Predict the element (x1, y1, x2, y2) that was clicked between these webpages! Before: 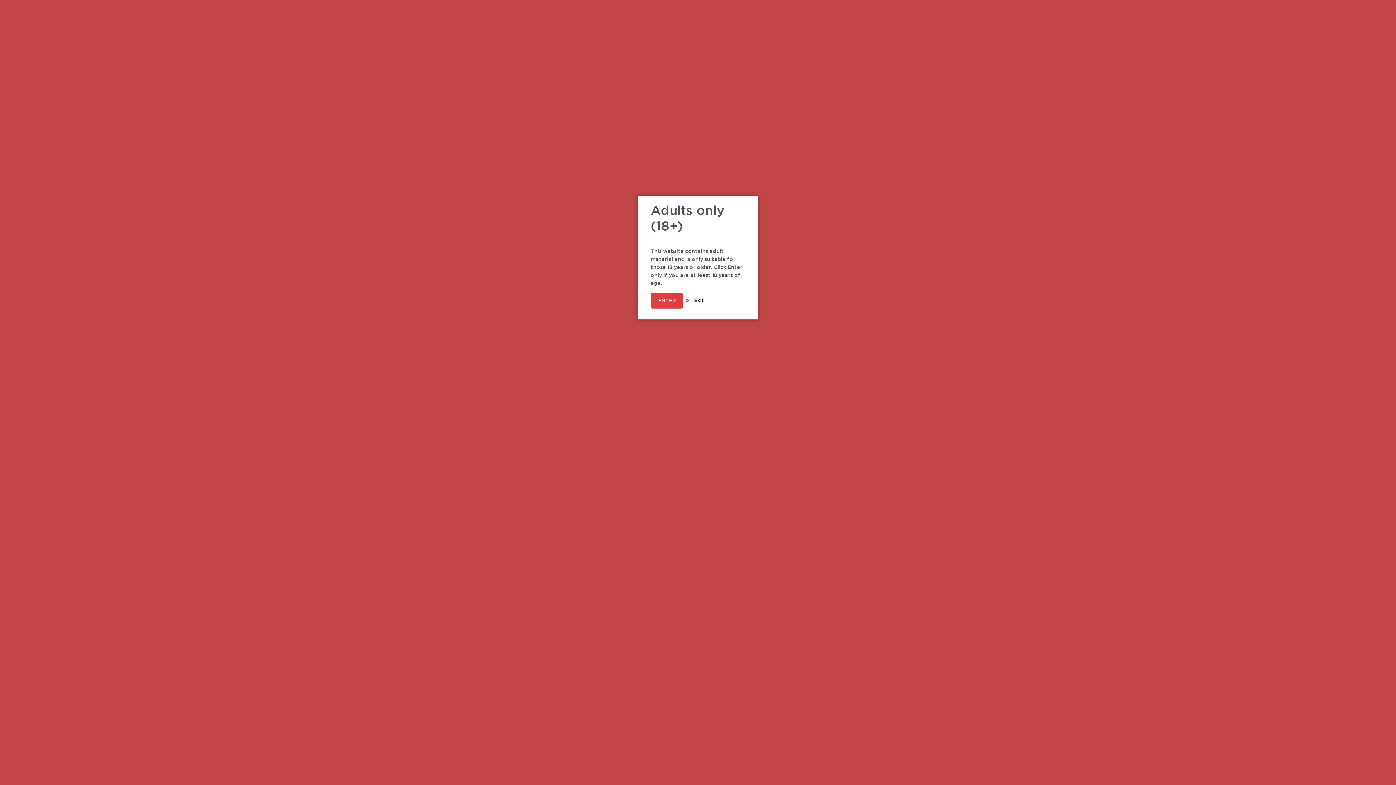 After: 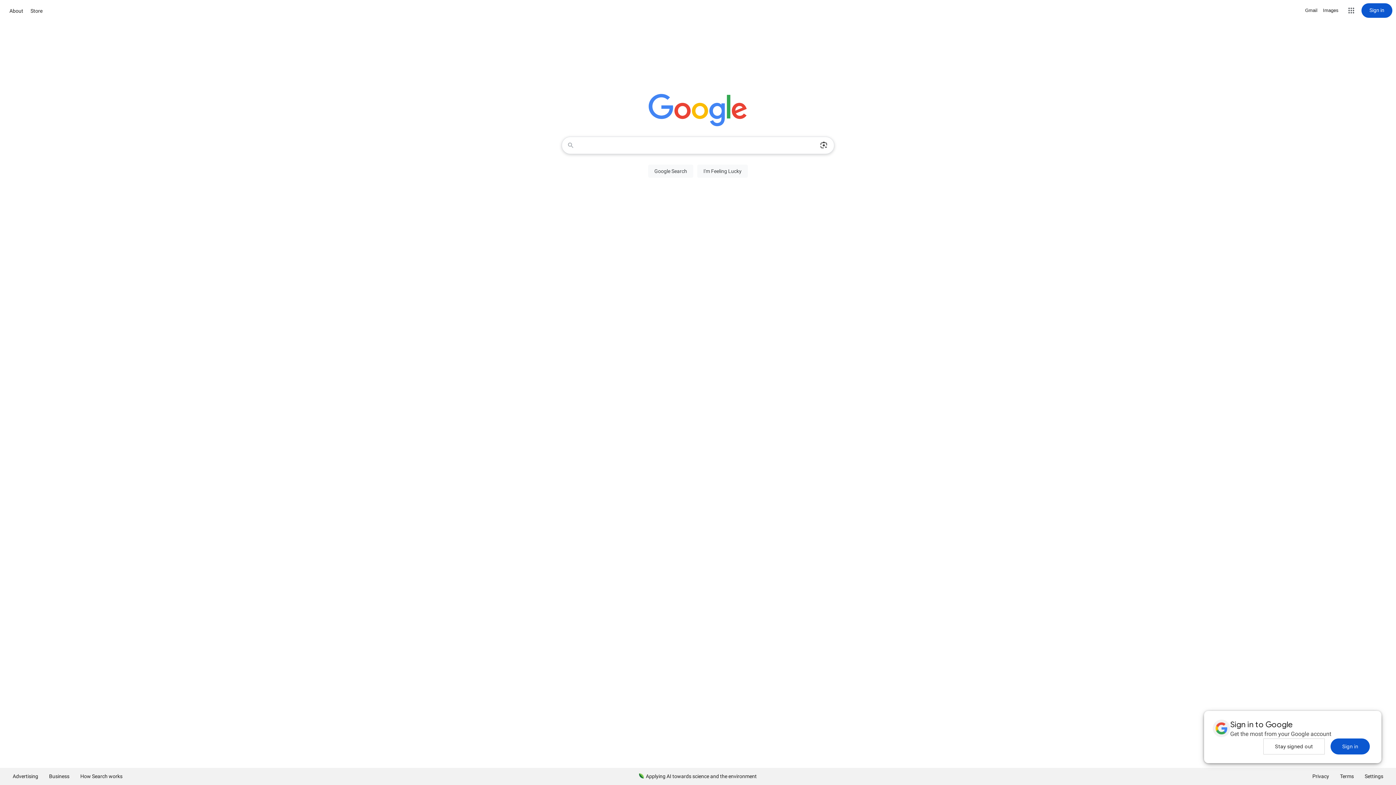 Action: bbox: (694, 298, 704, 302) label: Exit